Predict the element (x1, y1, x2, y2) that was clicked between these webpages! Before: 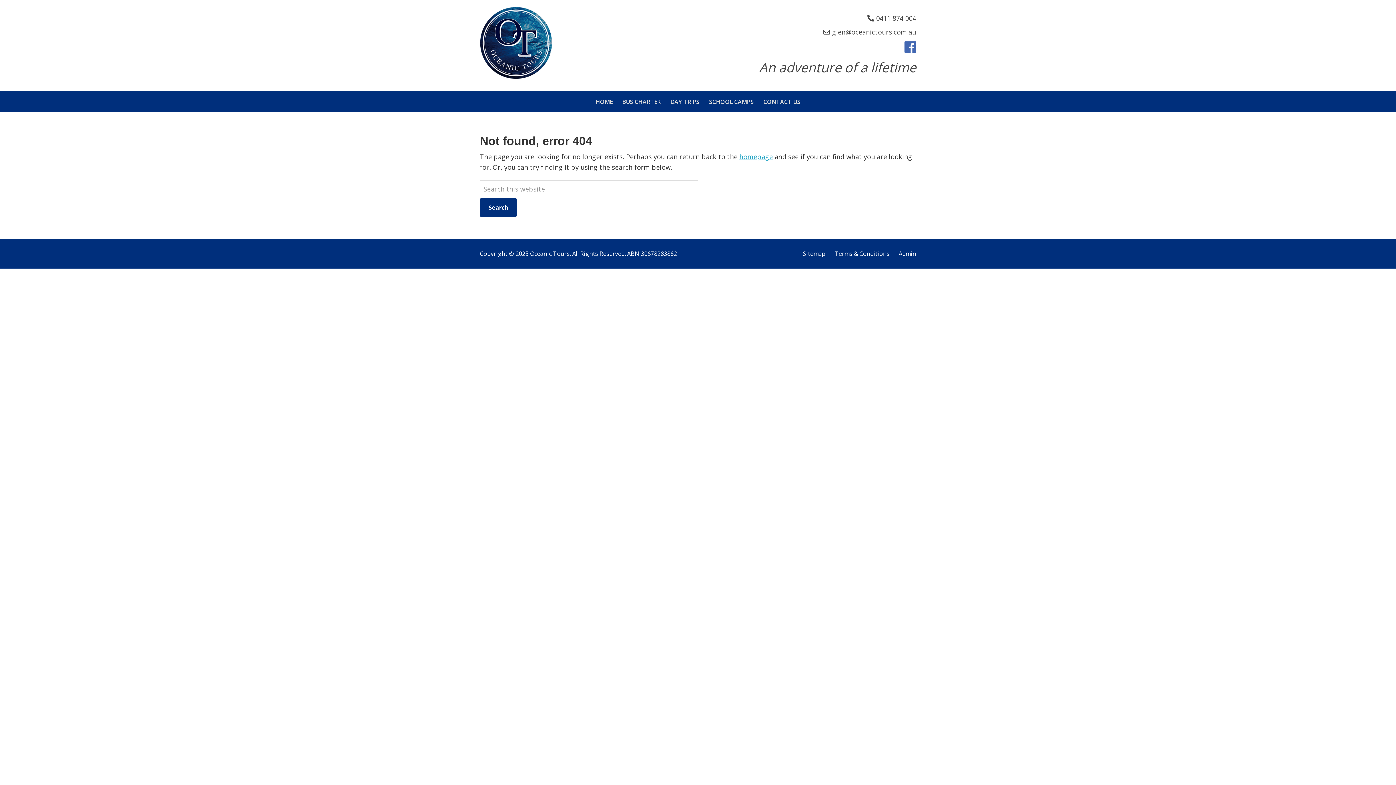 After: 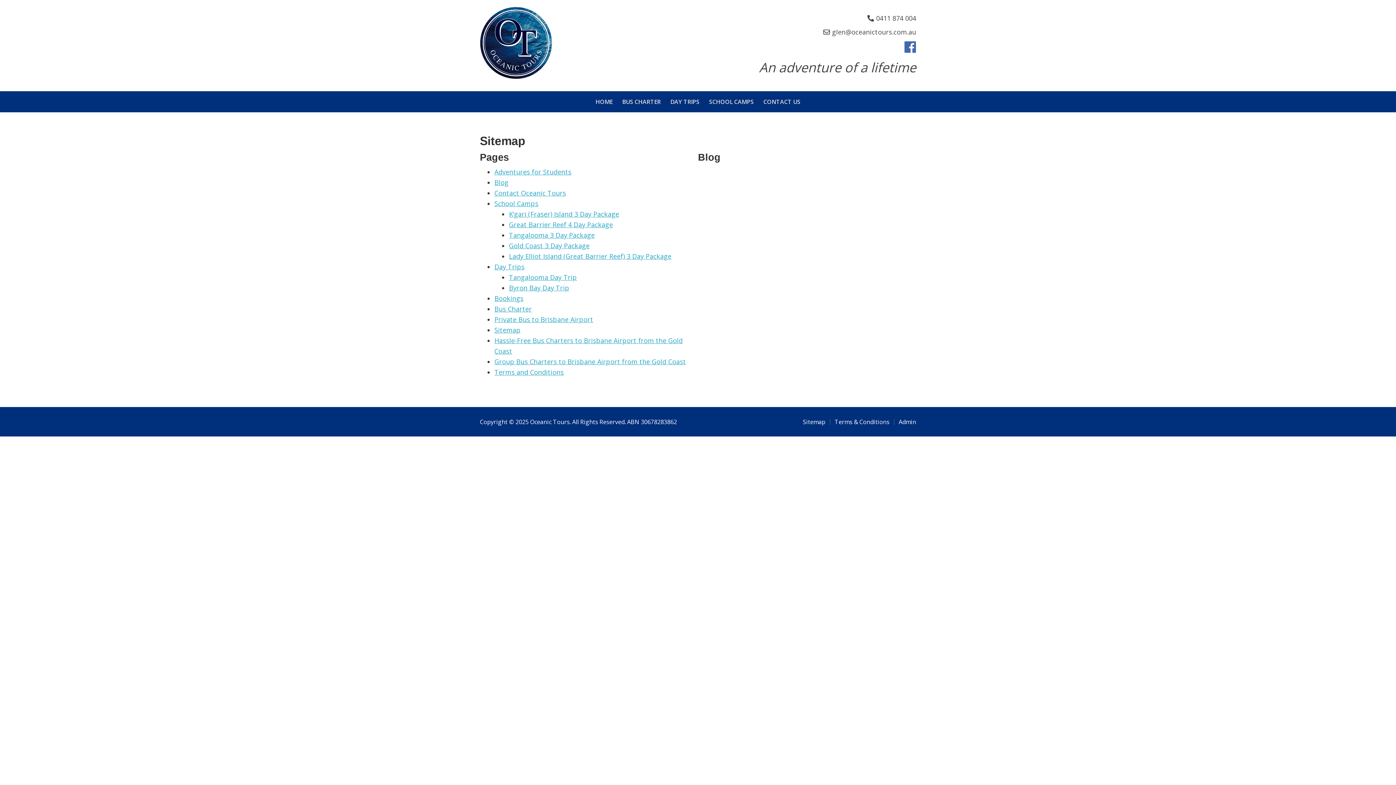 Action: label: Sitemap bbox: (803, 250, 825, 256)